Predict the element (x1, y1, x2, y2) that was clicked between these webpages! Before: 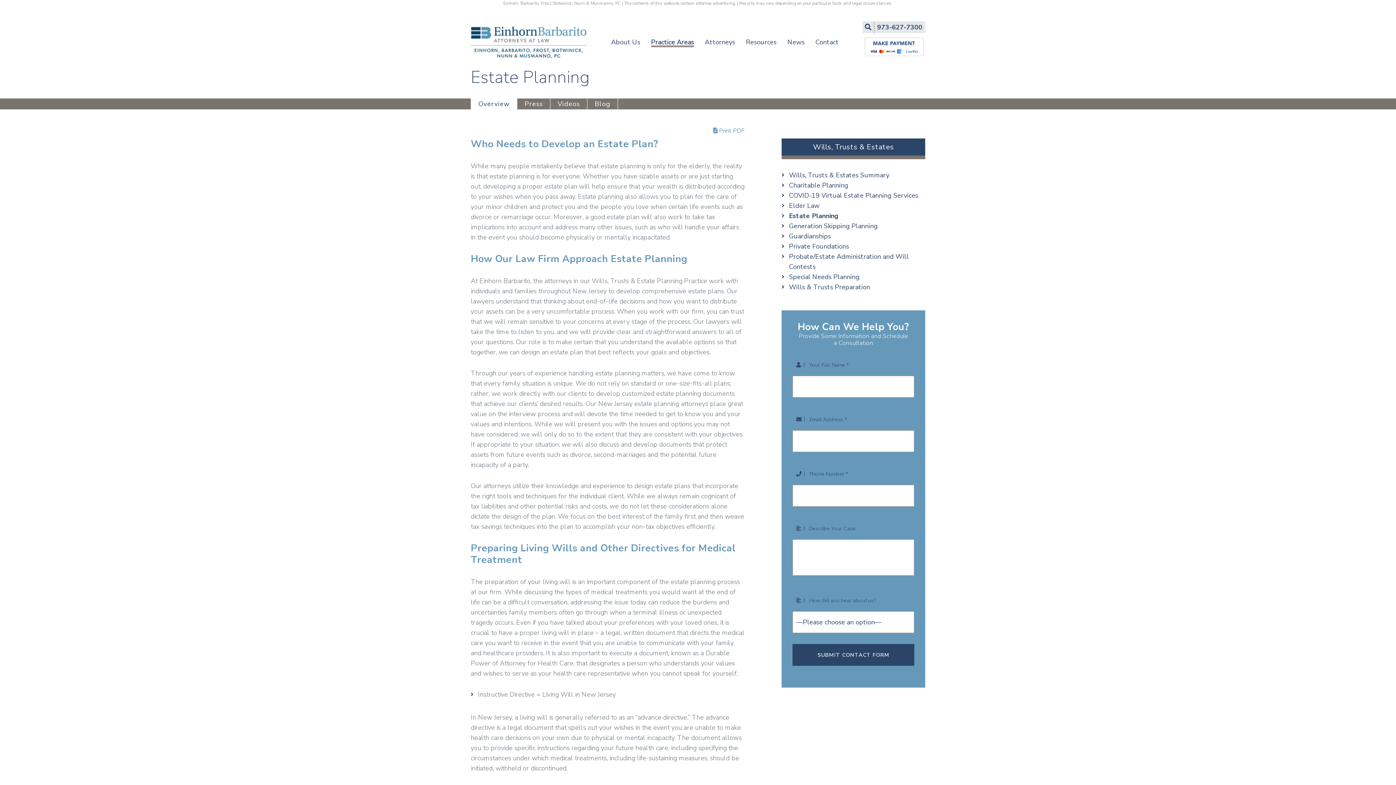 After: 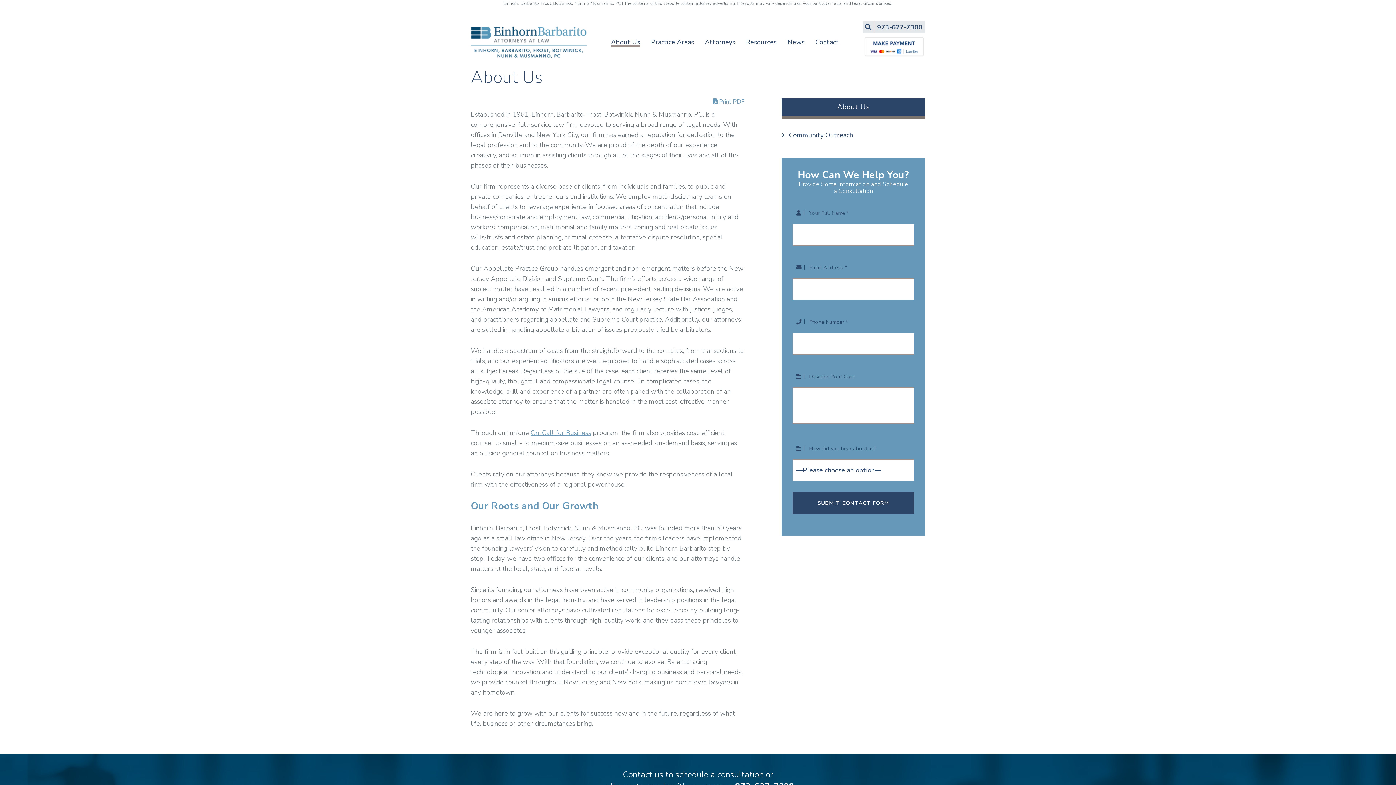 Action: label: About Us bbox: (611, 36, 640, 47)